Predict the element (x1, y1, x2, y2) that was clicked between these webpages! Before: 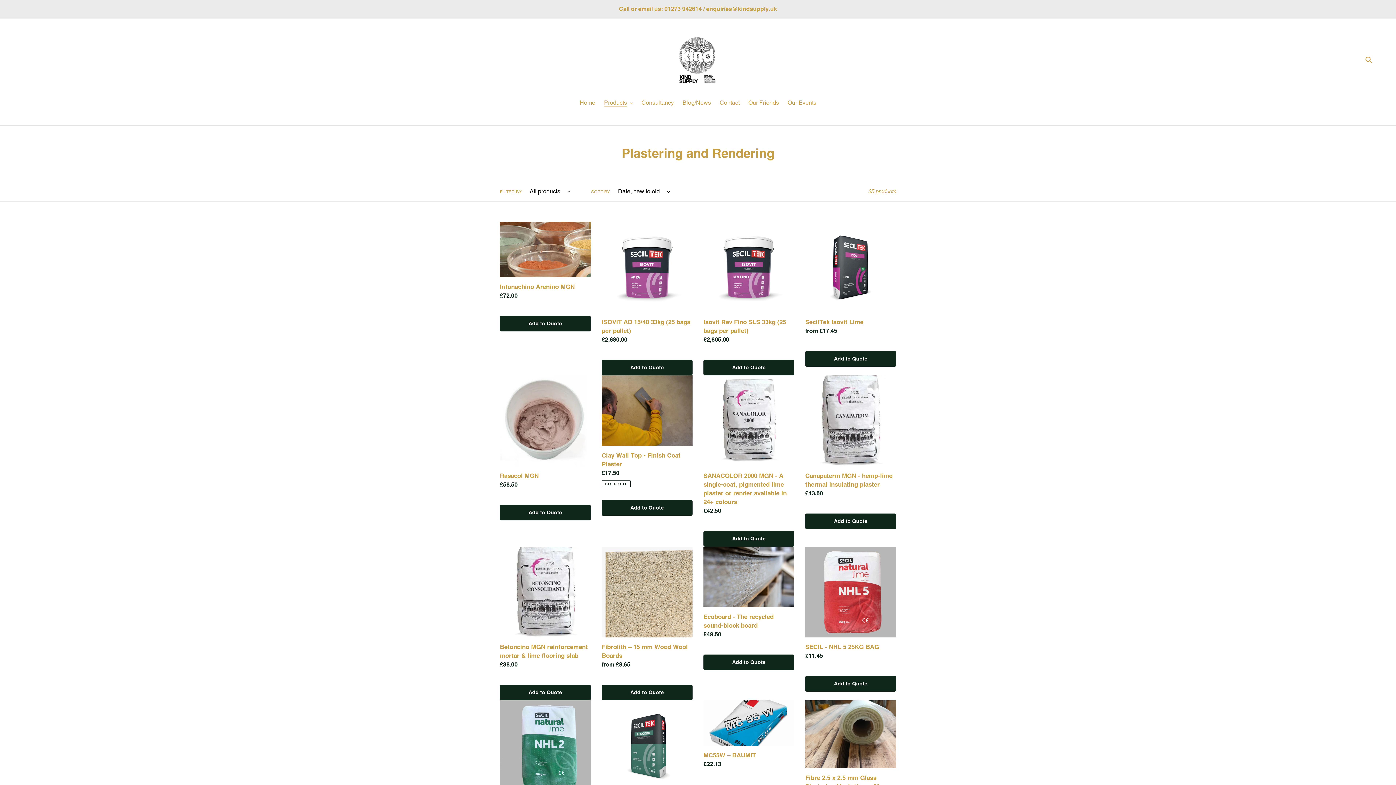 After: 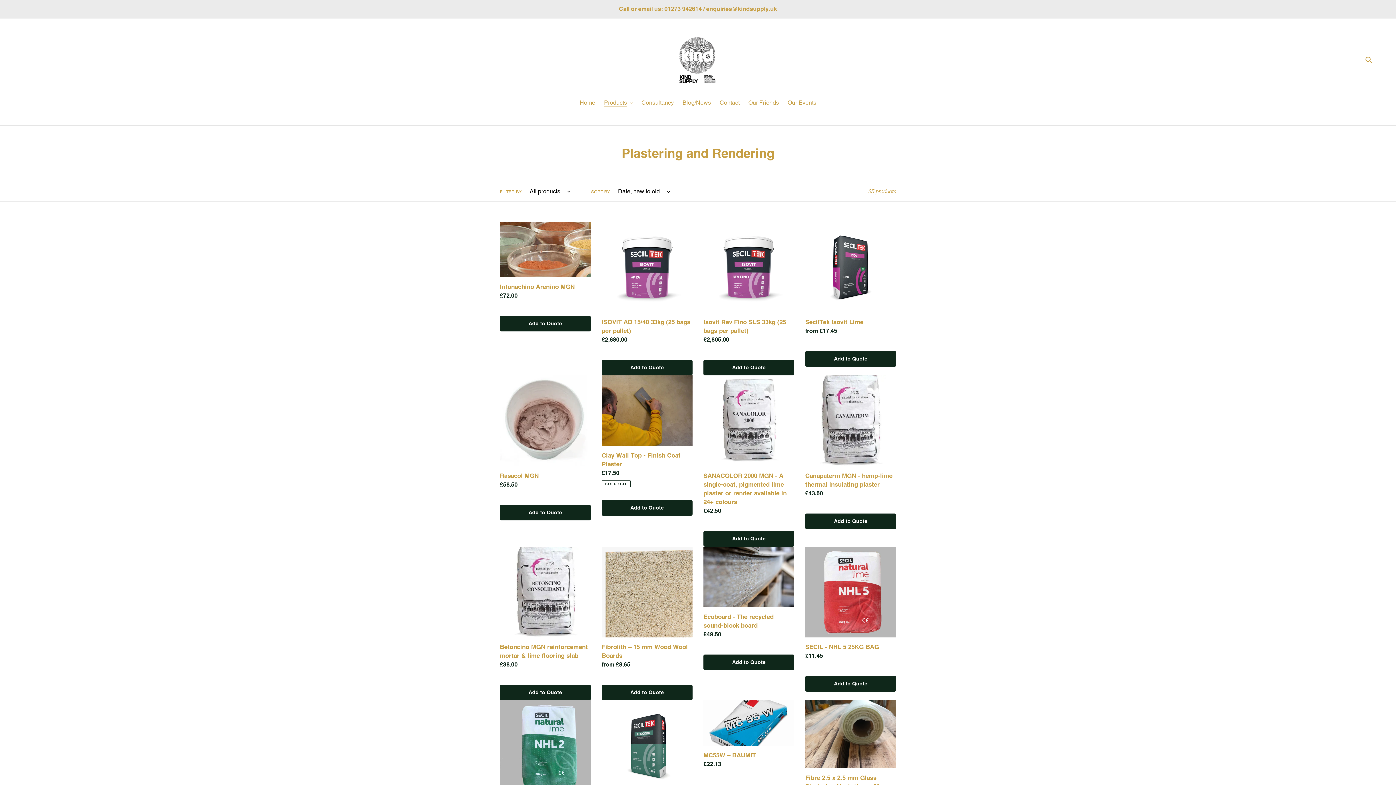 Action: label: Add to Quote bbox: (805, 676, 896, 691)